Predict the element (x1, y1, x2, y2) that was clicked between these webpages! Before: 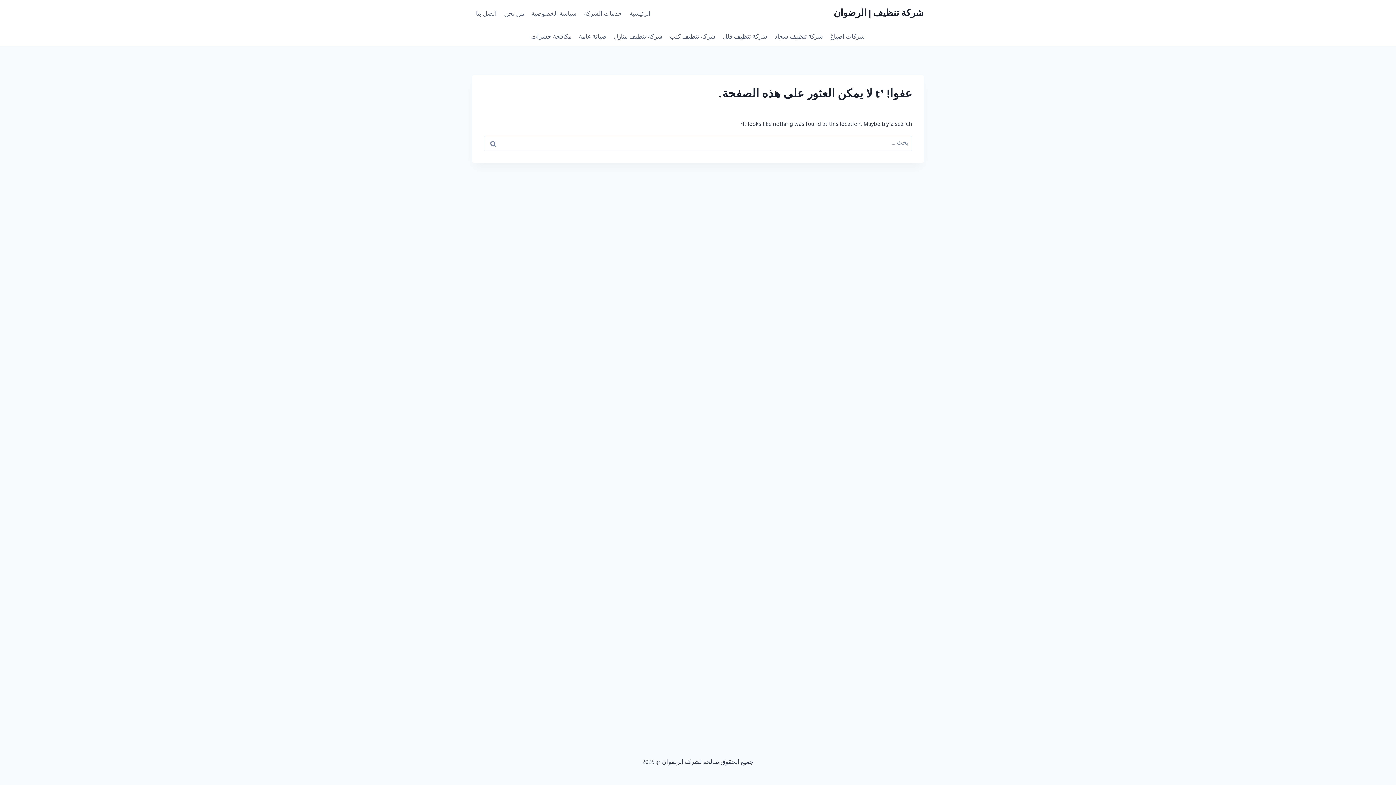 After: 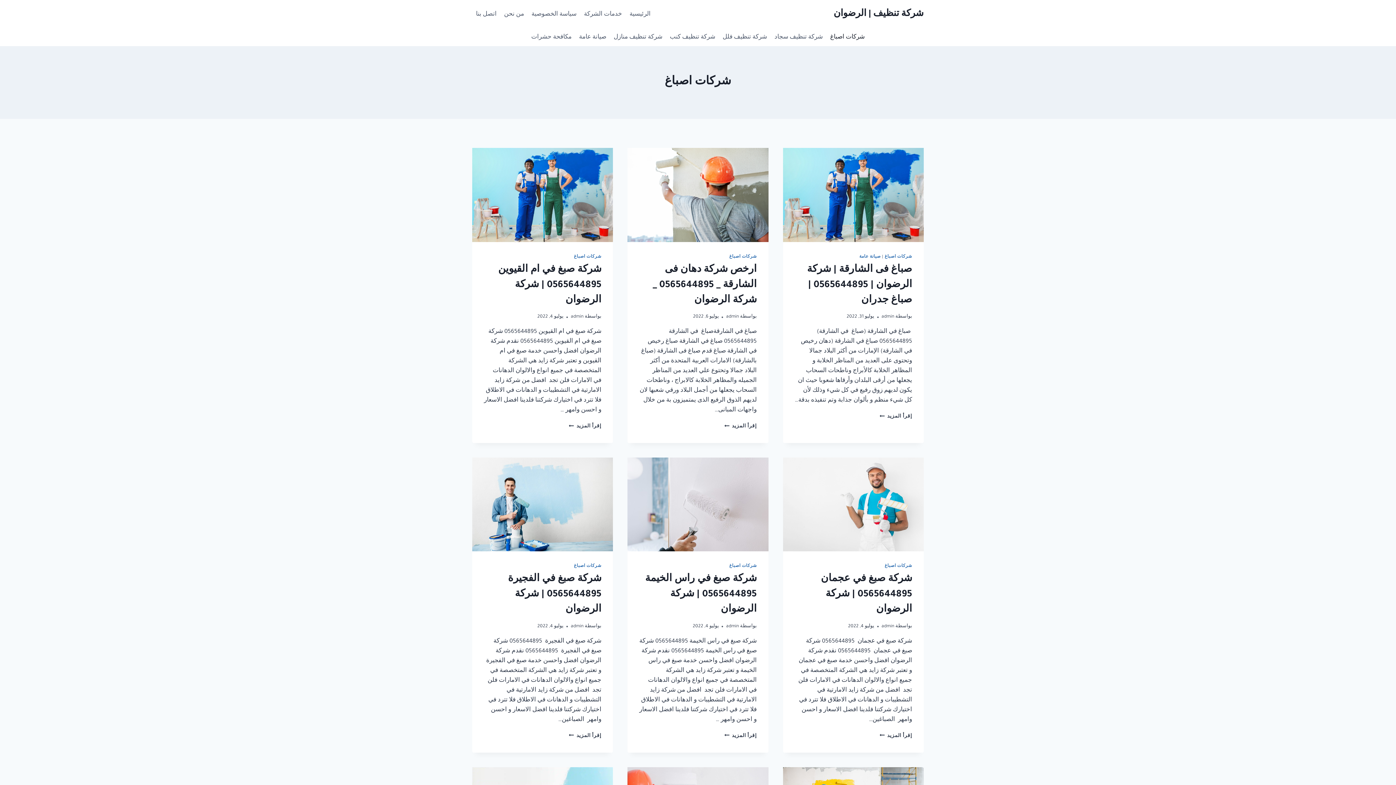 Action: bbox: (826, 29, 868, 46) label: شركات اصباغ